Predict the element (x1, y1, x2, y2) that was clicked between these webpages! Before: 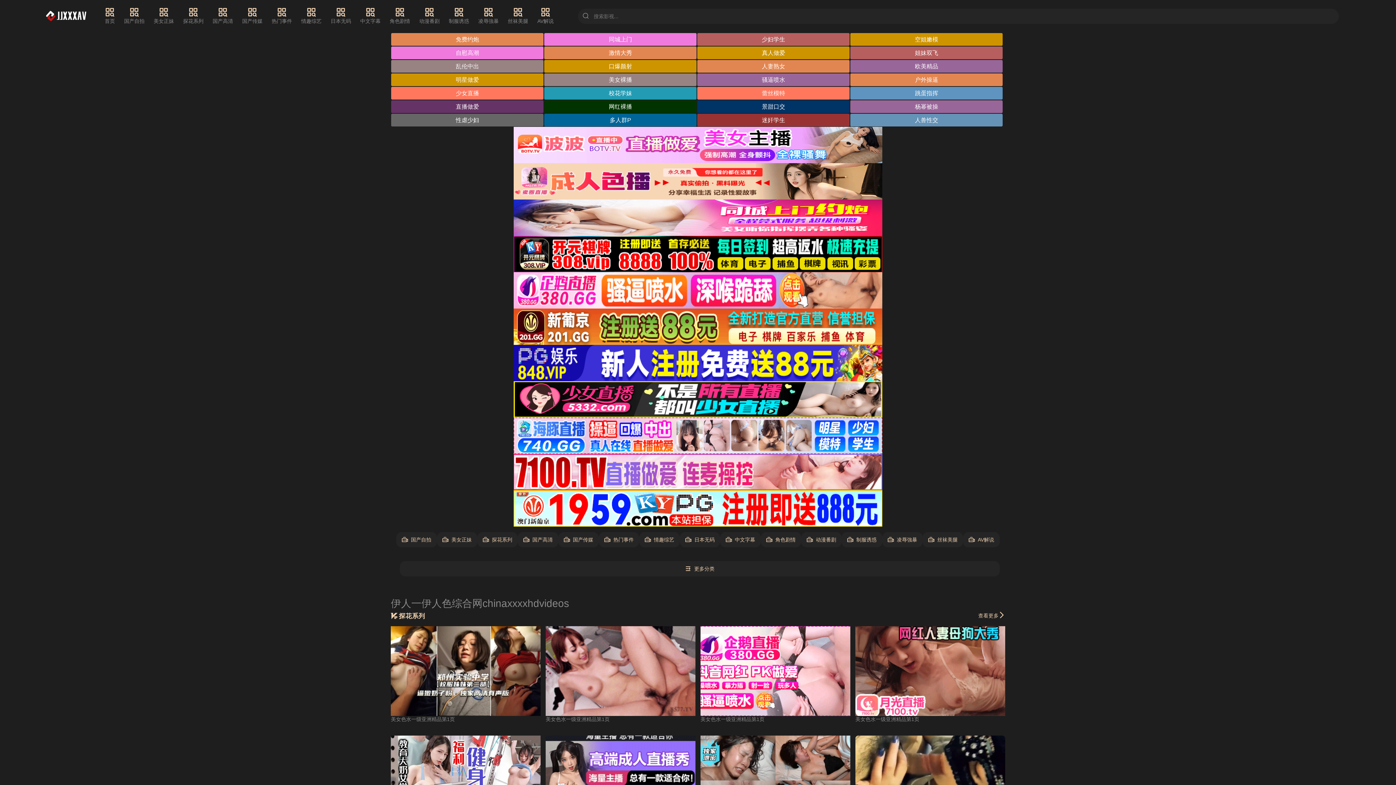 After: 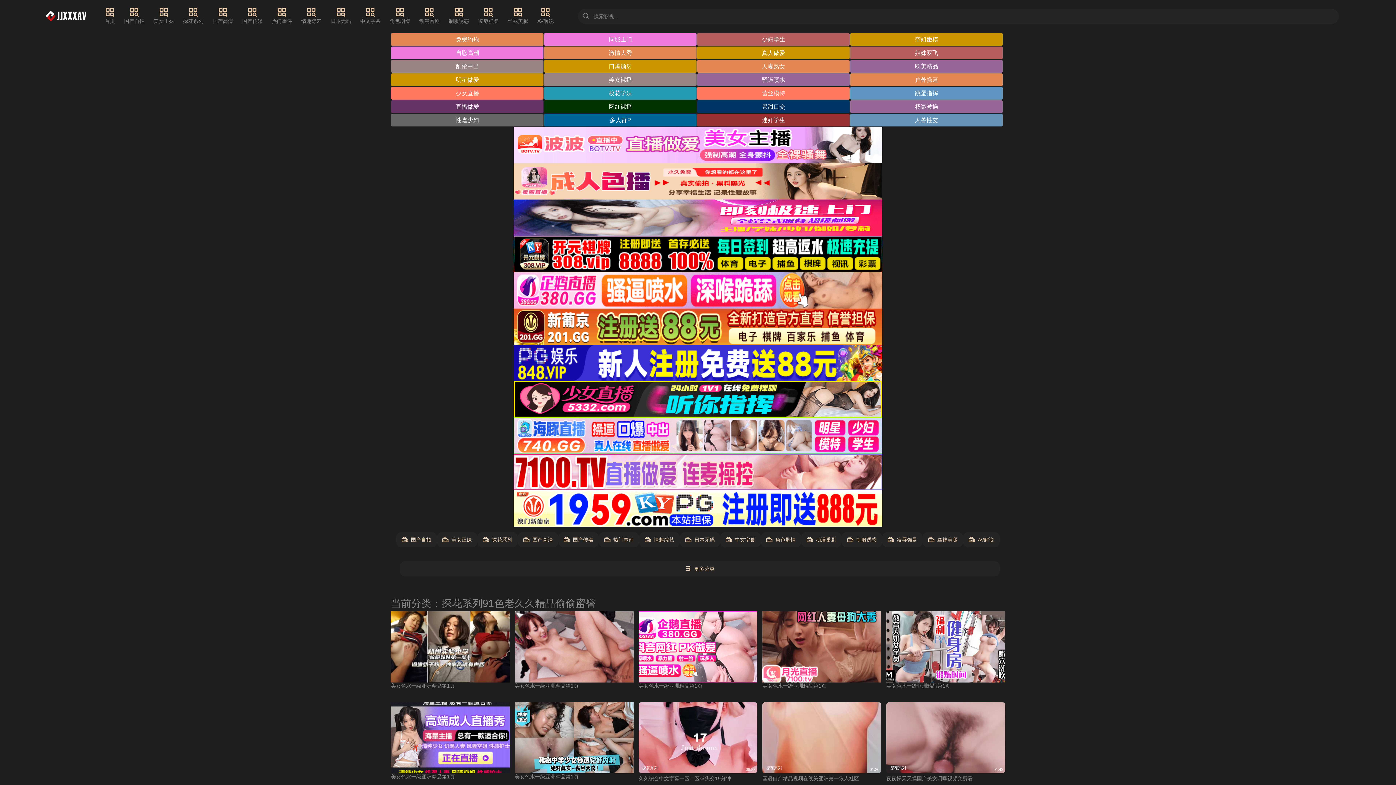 Action: label: 探花系列 bbox: (183, 7, 203, 25)